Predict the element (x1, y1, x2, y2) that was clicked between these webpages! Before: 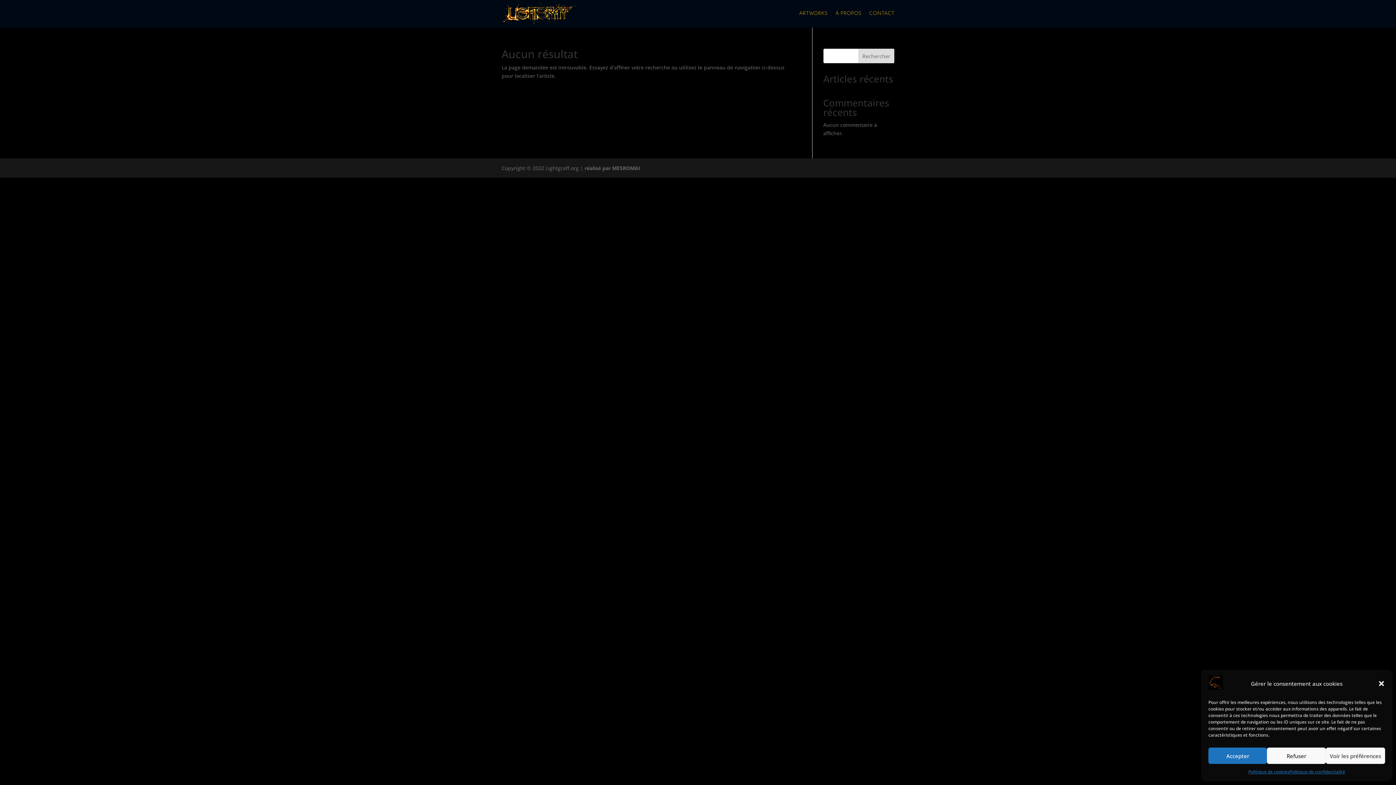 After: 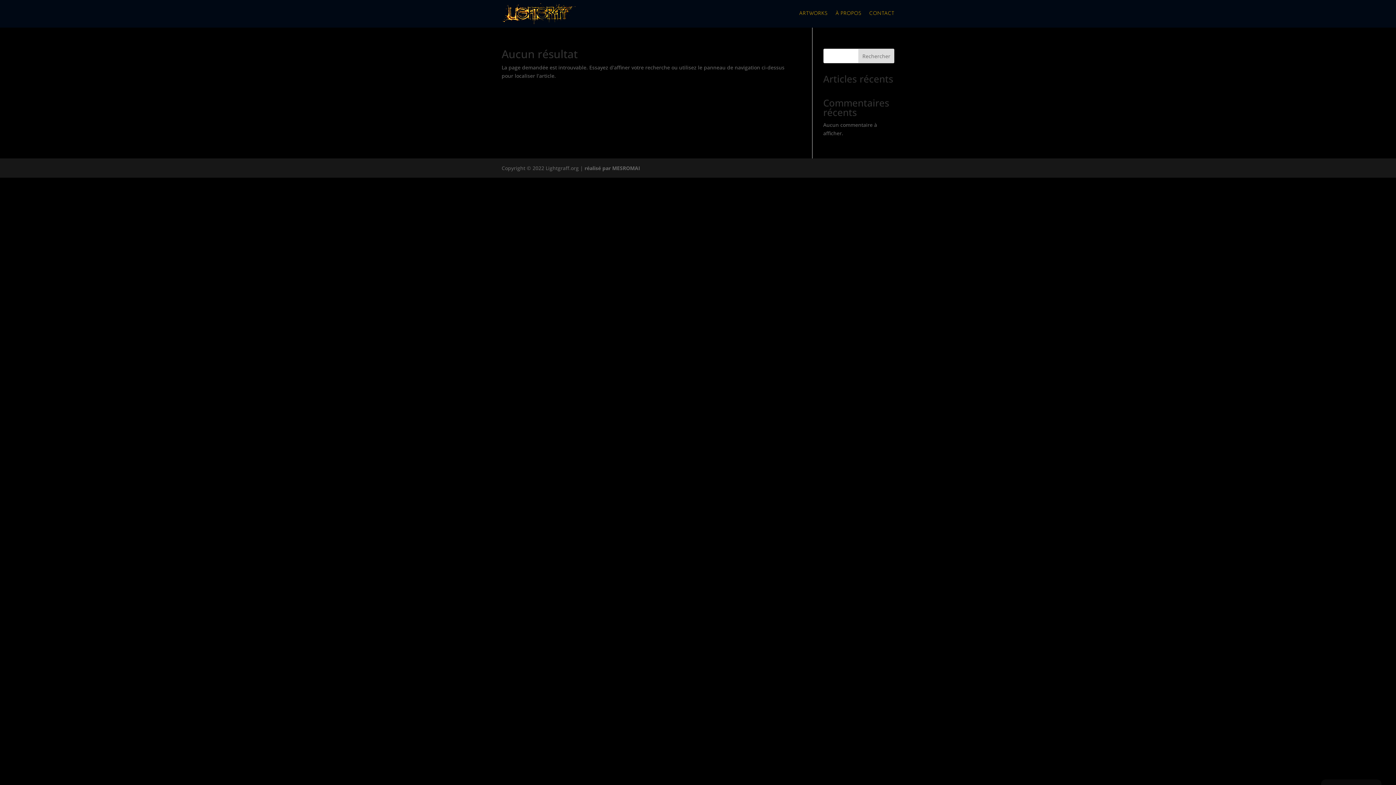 Action: bbox: (1378, 680, 1385, 687) label: Fermer la boîte de dialogue